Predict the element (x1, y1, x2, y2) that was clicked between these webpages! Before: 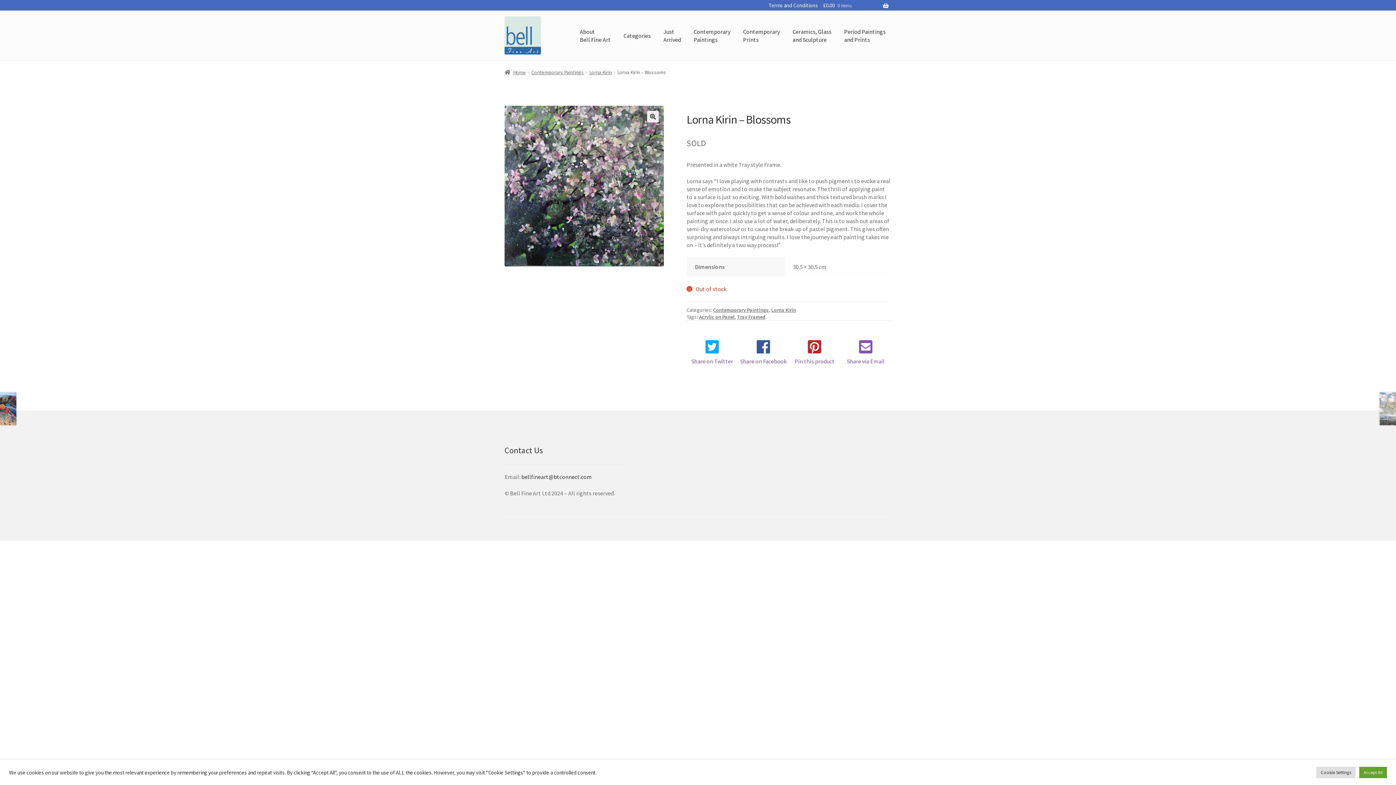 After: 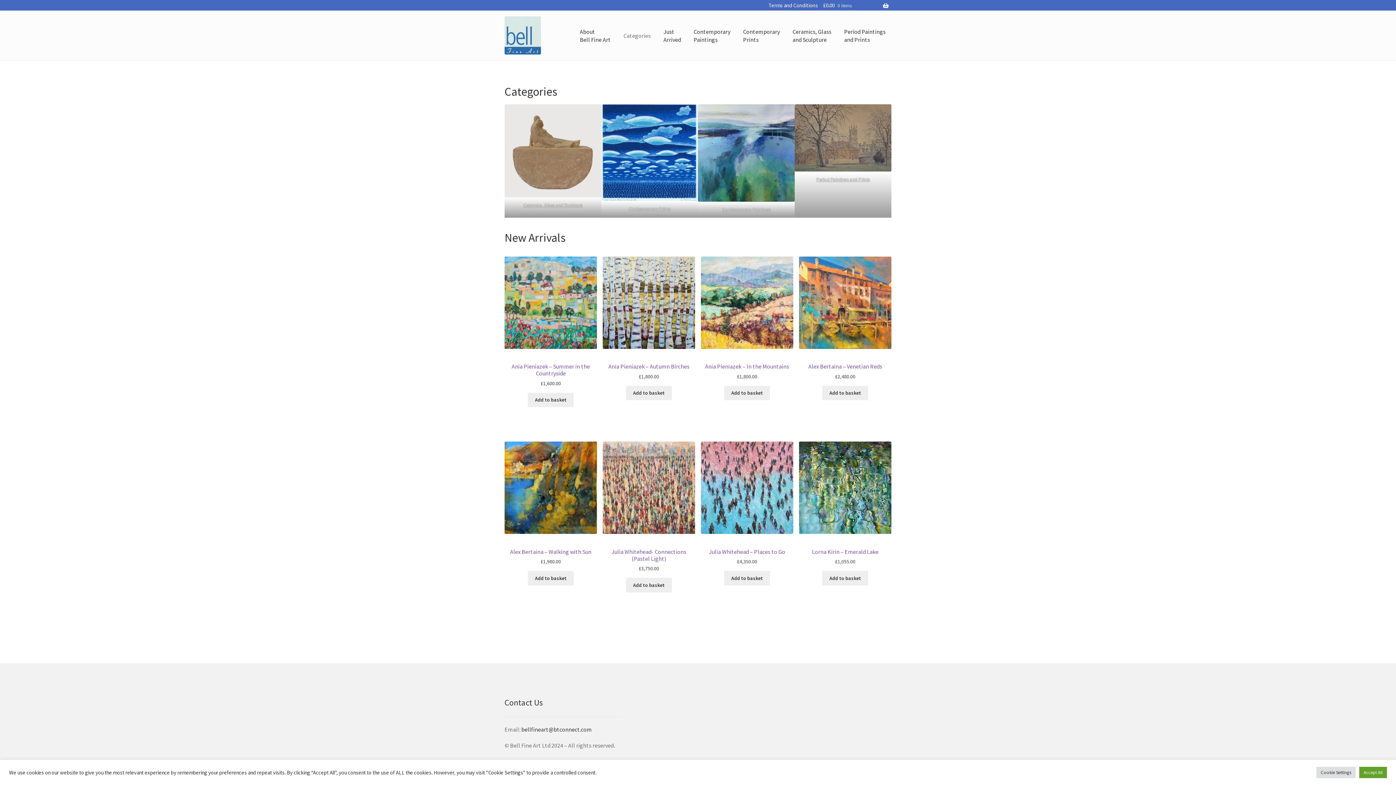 Action: bbox: (504, 16, 541, 54)